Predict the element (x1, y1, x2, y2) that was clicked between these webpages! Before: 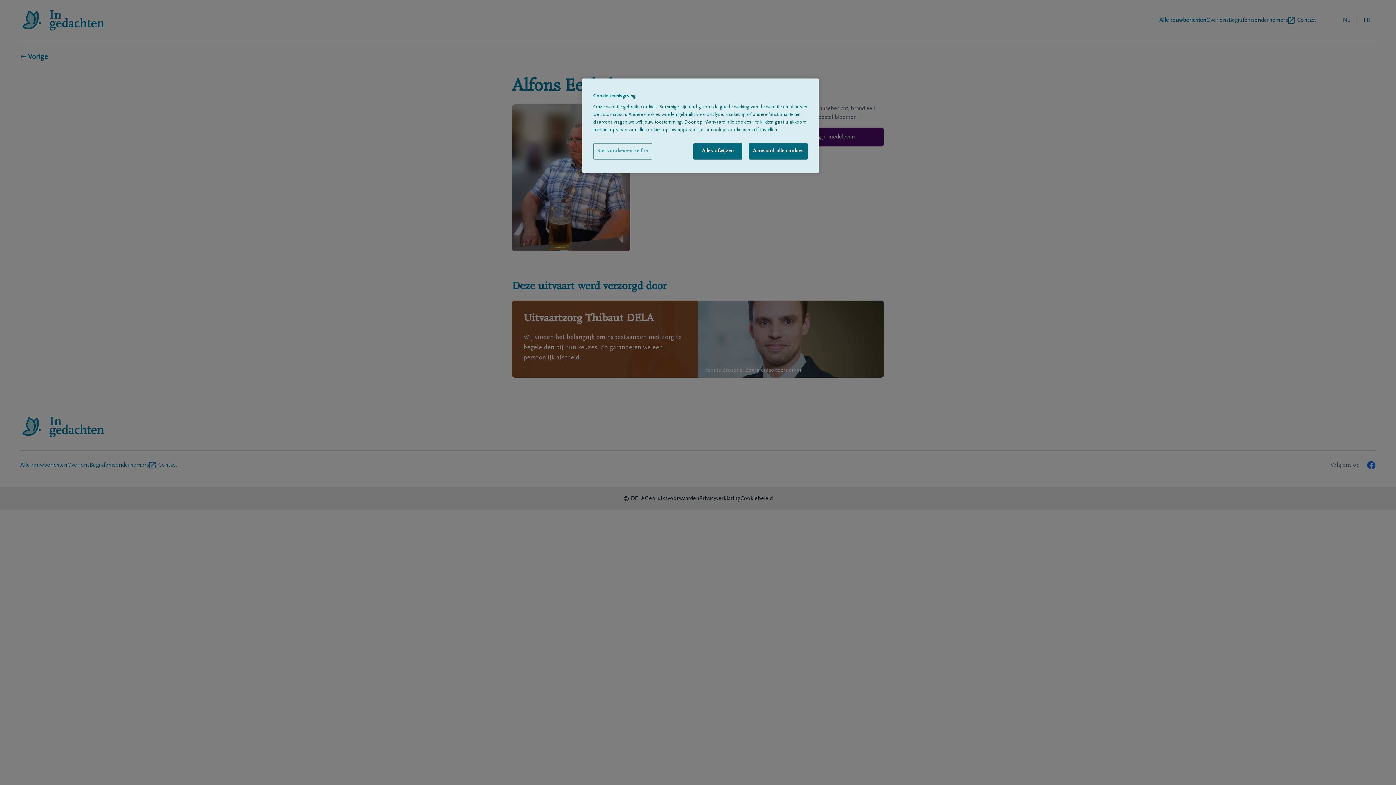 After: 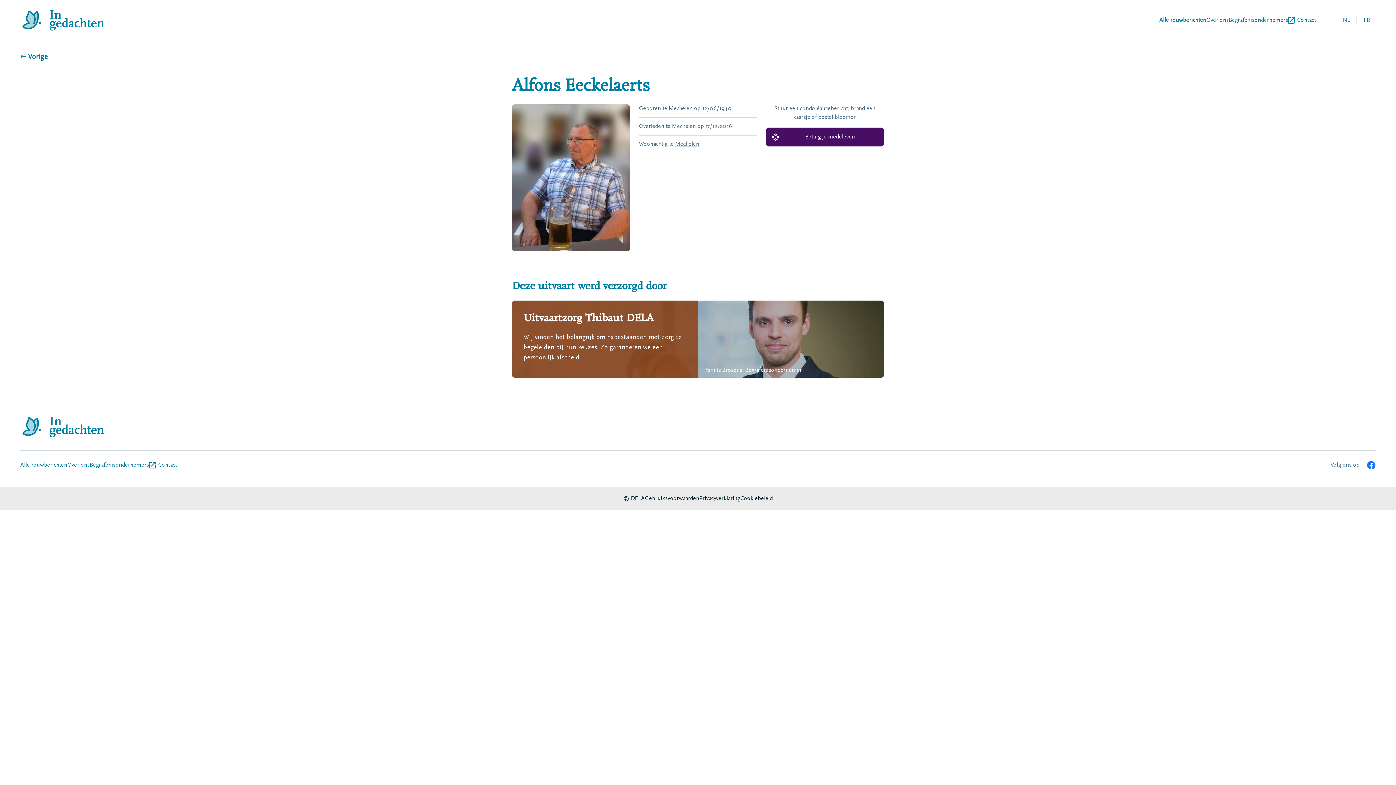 Action: label: Aanvaard alle cookies bbox: (749, 143, 808, 159)